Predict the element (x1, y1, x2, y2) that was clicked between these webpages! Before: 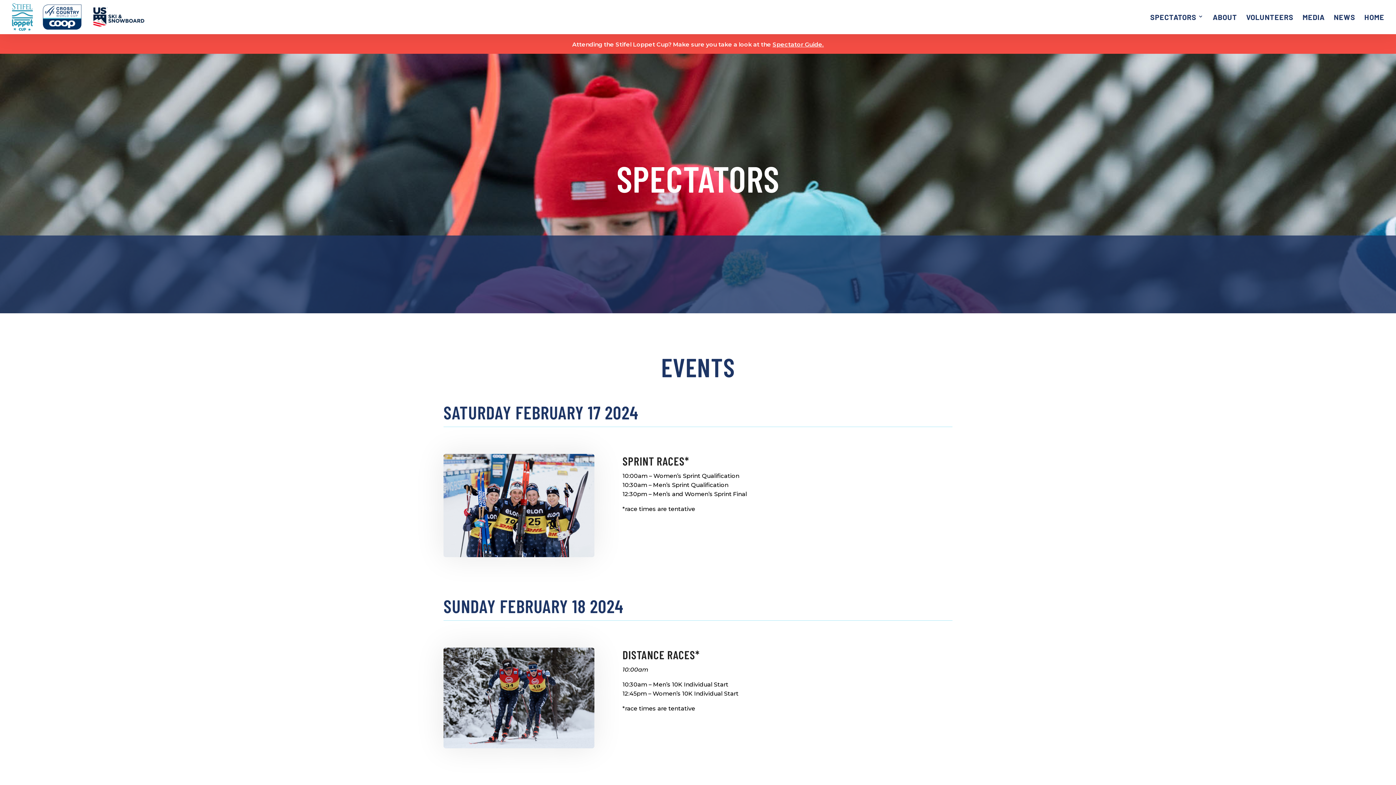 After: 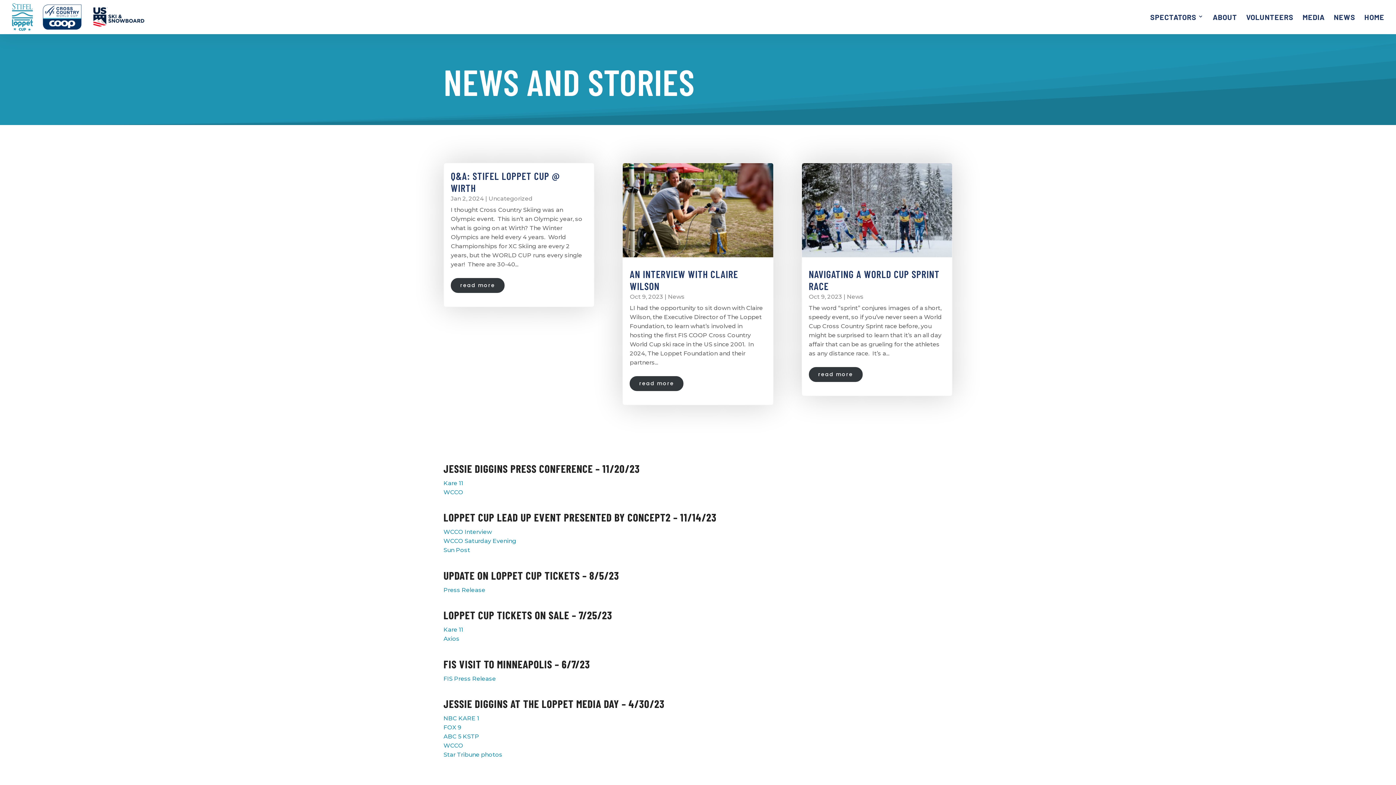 Action: label: NEWS bbox: (1334, 14, 1355, 34)